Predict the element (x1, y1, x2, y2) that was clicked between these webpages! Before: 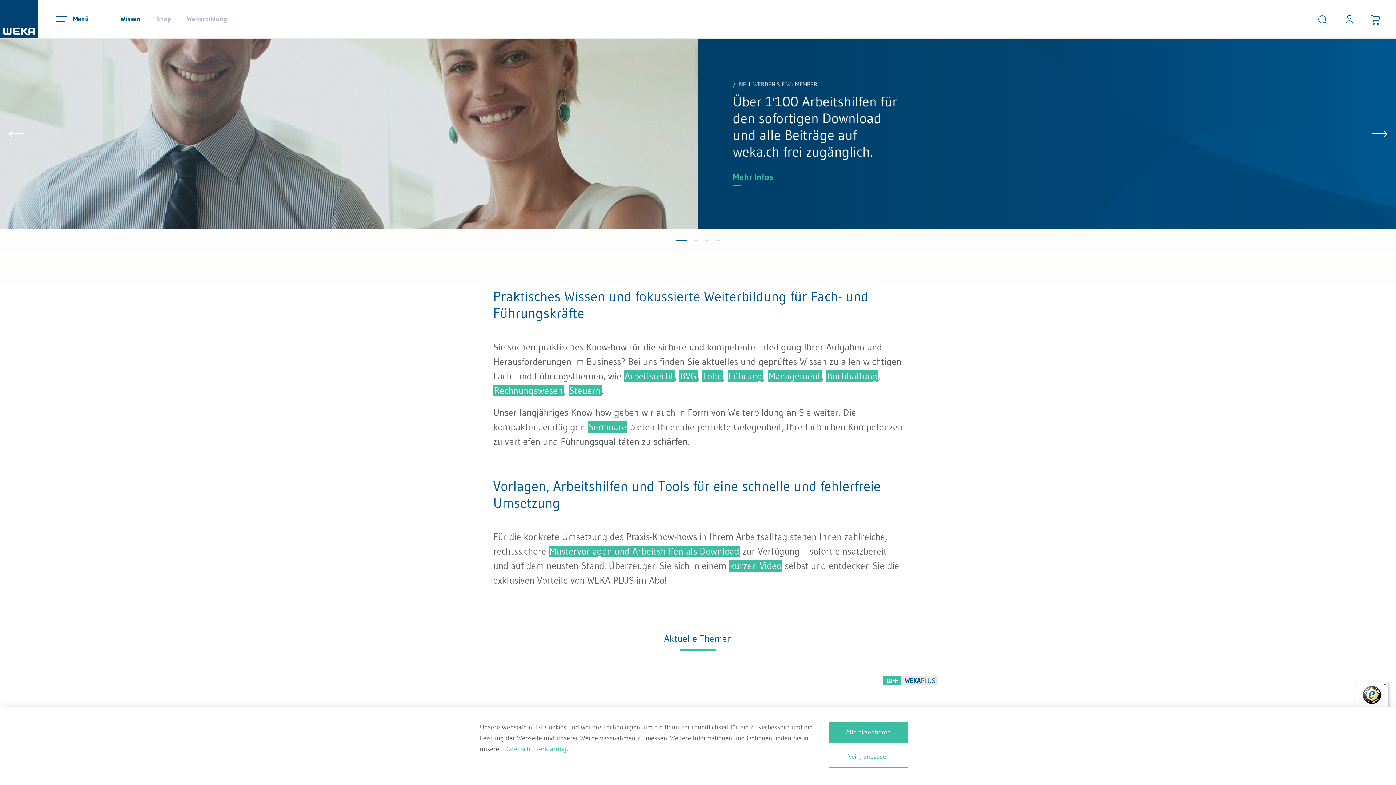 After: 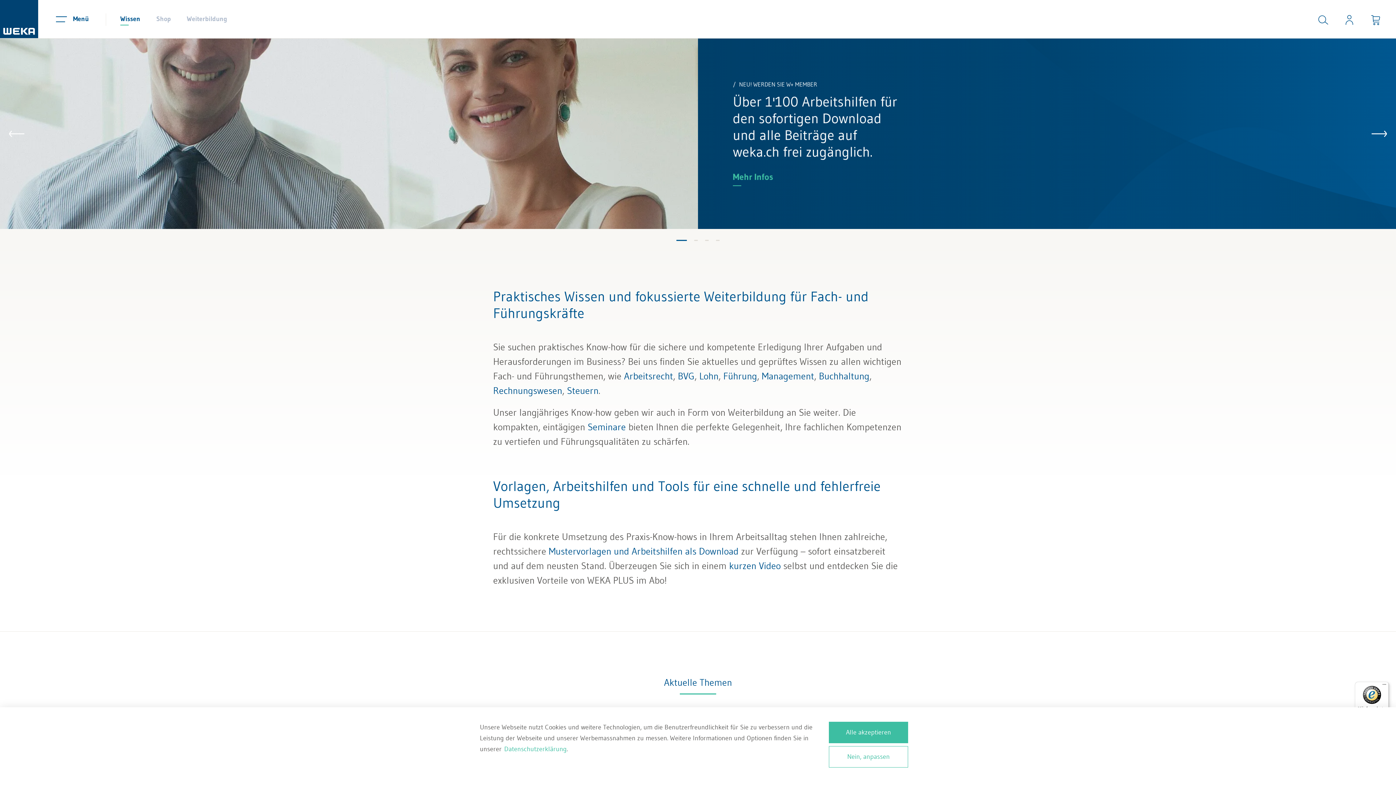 Action: label: Wissen bbox: (112, 0, 148, 38)